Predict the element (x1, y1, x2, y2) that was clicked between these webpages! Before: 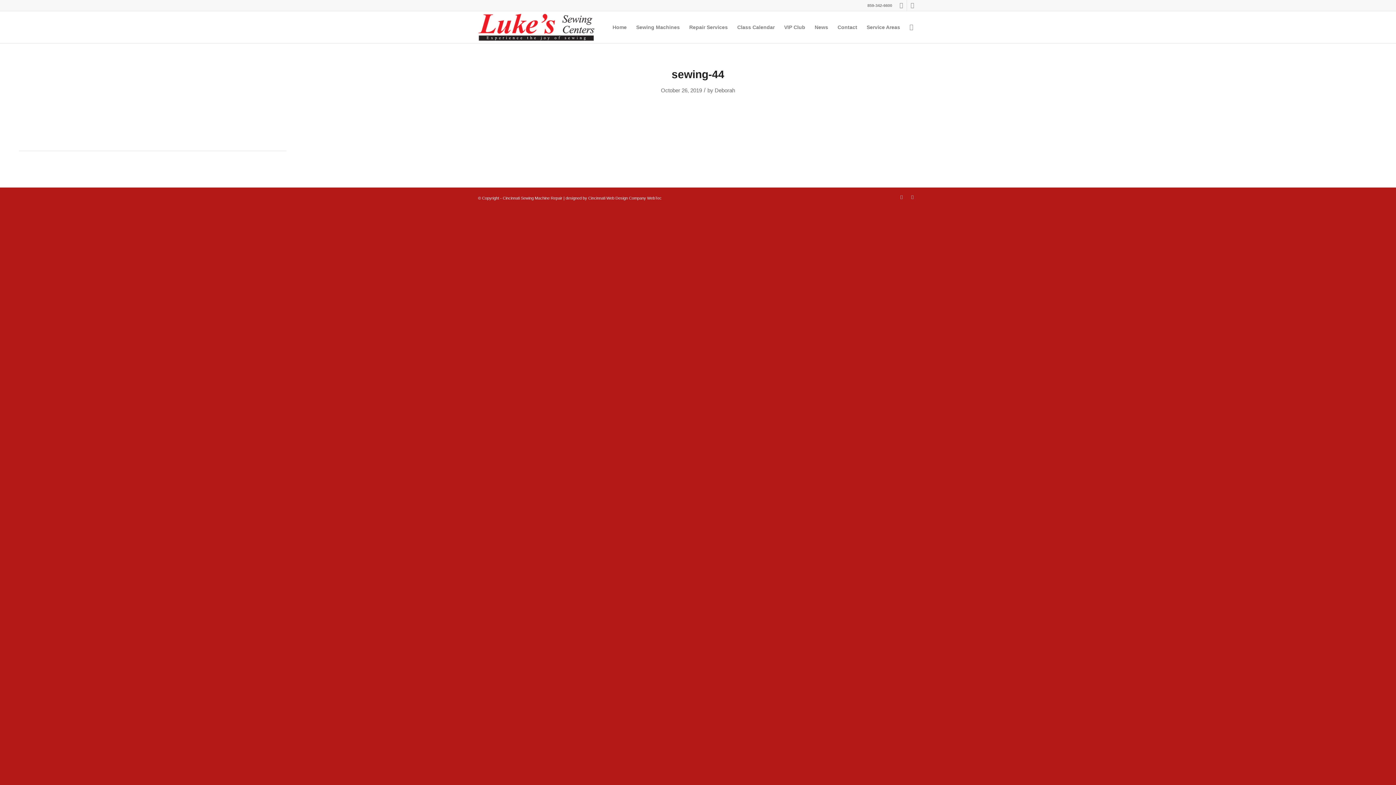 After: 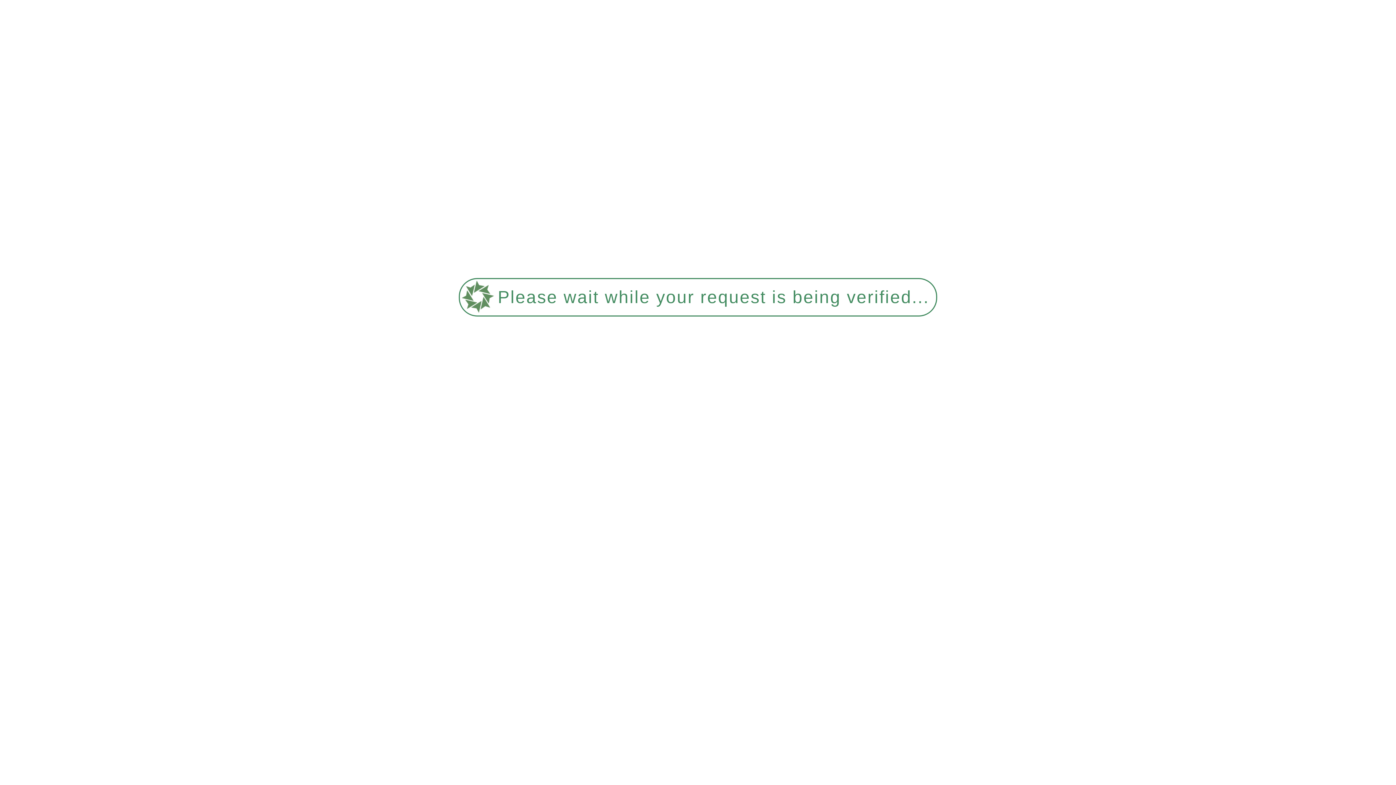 Action: label: Contact bbox: (833, 11, 862, 43)